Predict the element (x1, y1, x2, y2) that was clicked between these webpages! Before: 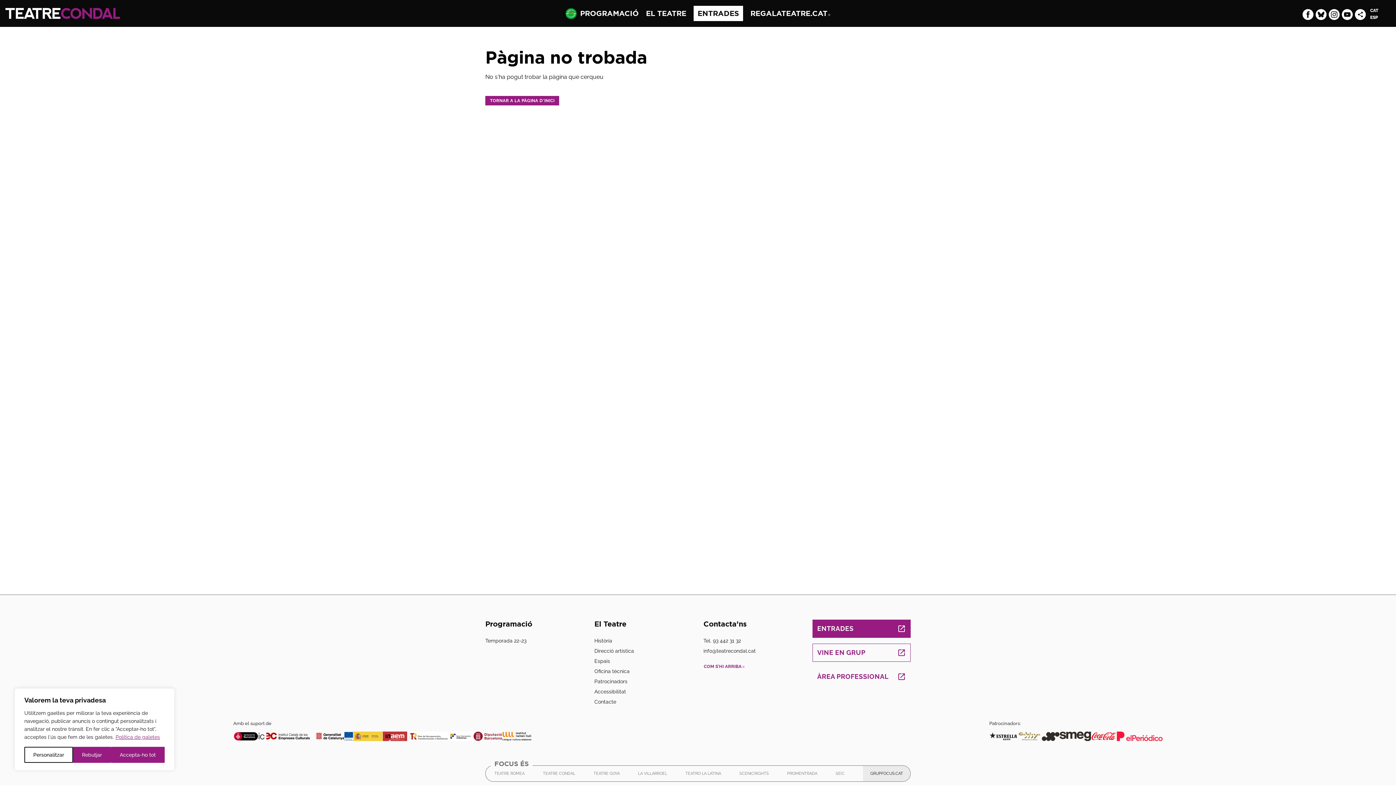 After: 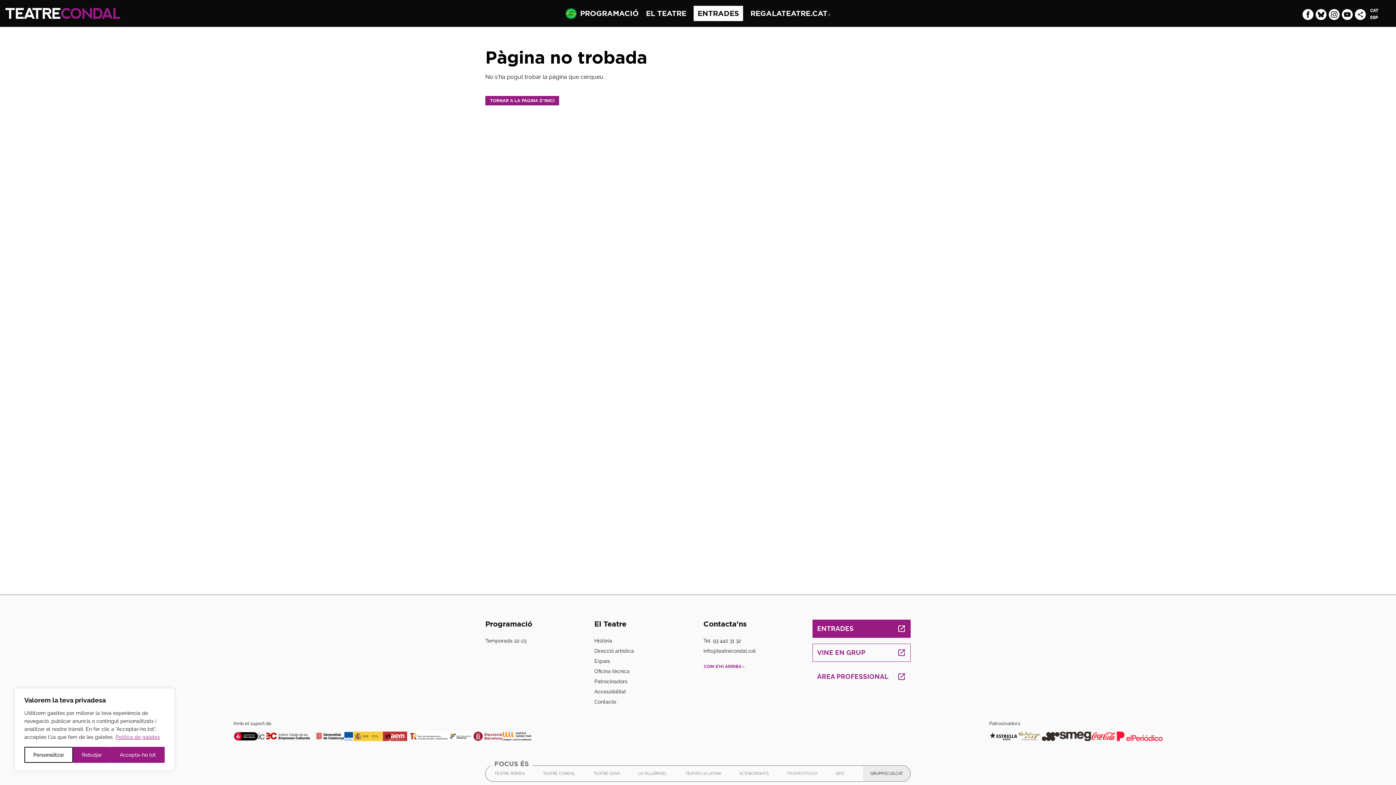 Action: bbox: (787, 766, 817, 781) label: PROMENTRADA
ABRE EN NUEVA VENTANA